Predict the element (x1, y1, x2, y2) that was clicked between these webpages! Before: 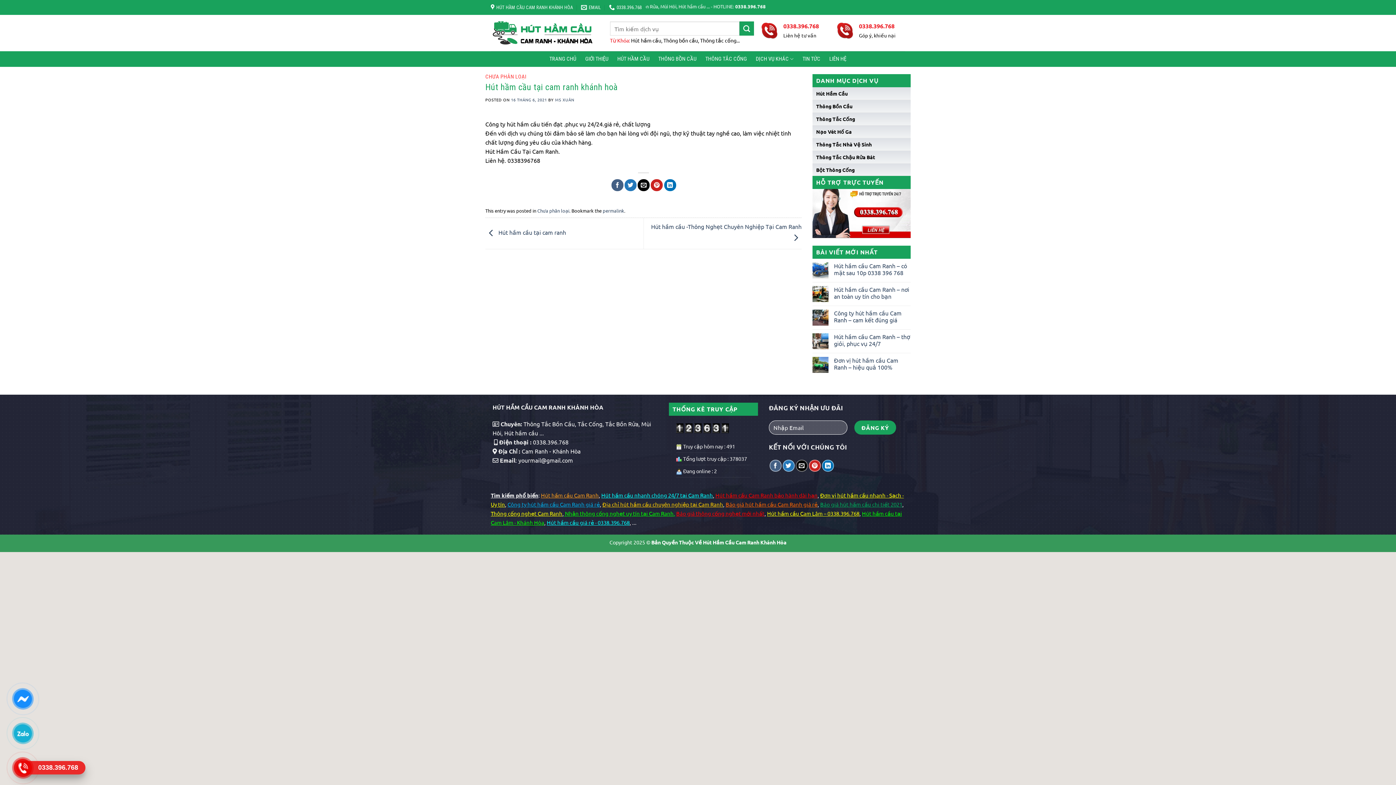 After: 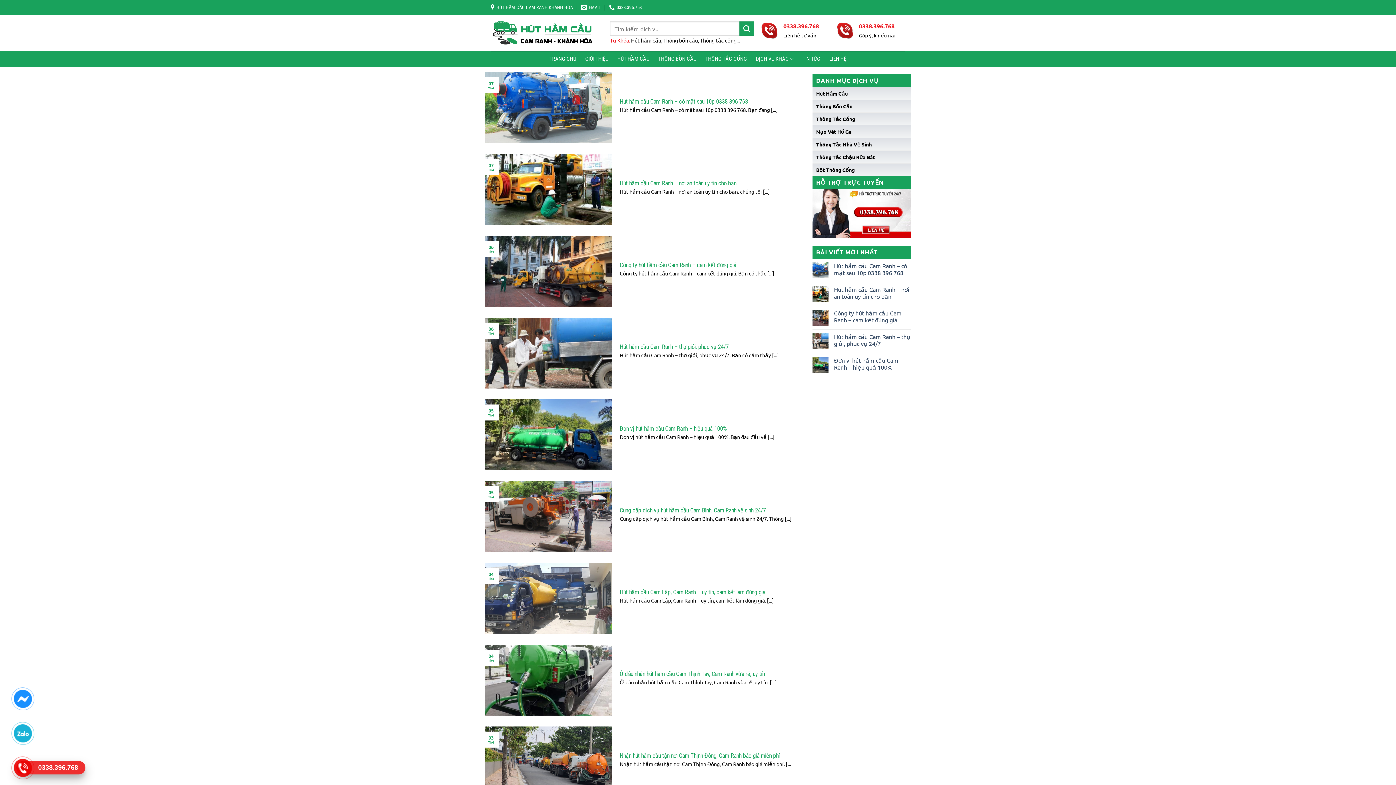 Action: label: Submit bbox: (739, 21, 754, 35)